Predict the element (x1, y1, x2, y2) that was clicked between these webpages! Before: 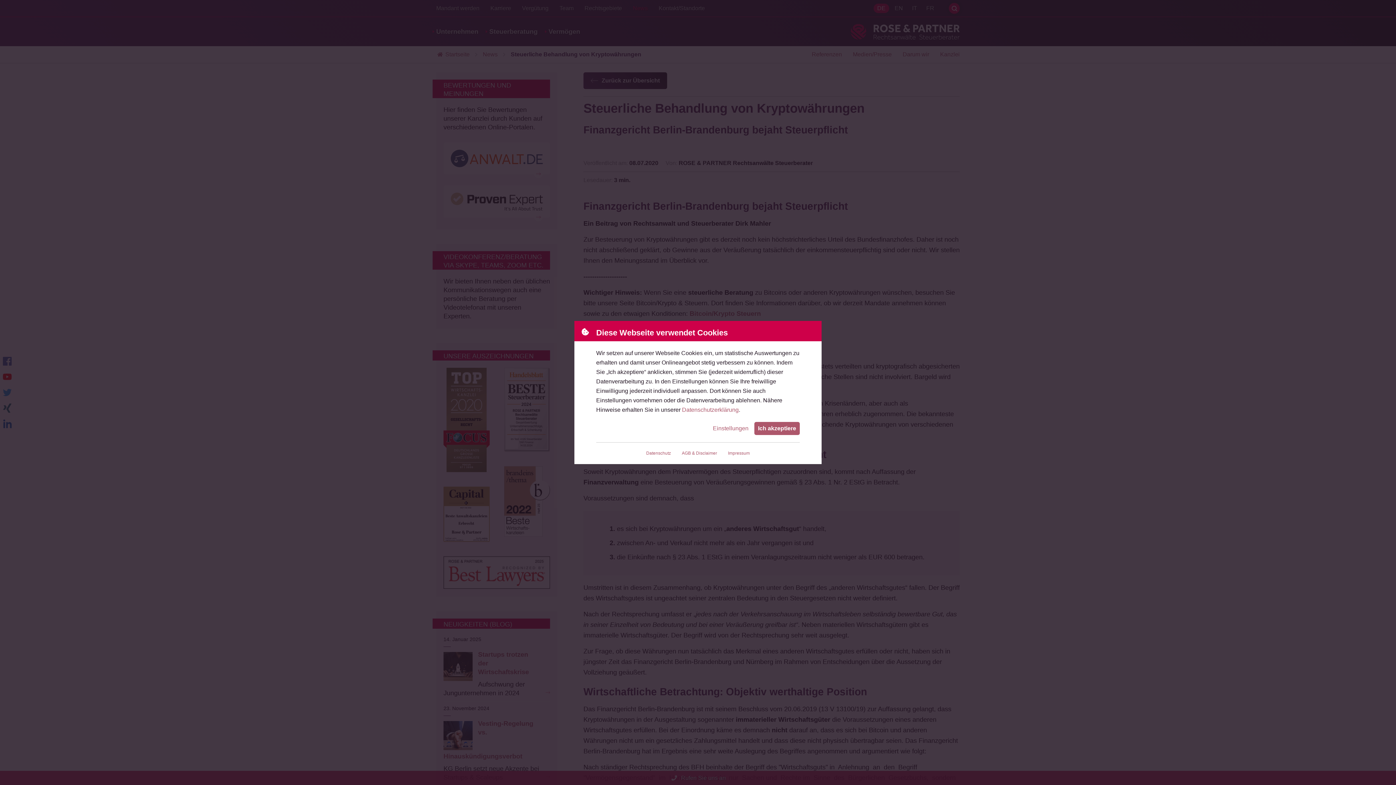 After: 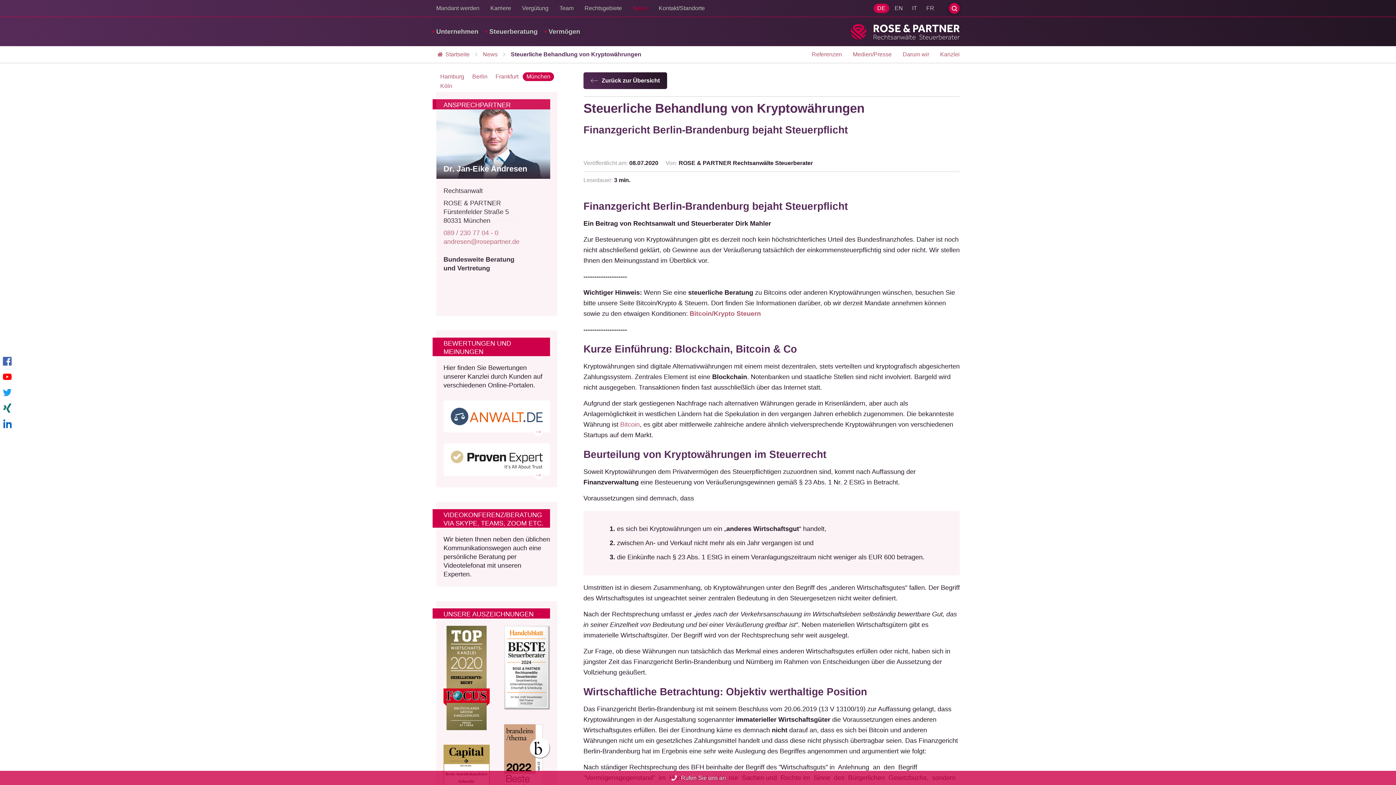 Action: label: Ich akzeptiere bbox: (754, 422, 800, 435)